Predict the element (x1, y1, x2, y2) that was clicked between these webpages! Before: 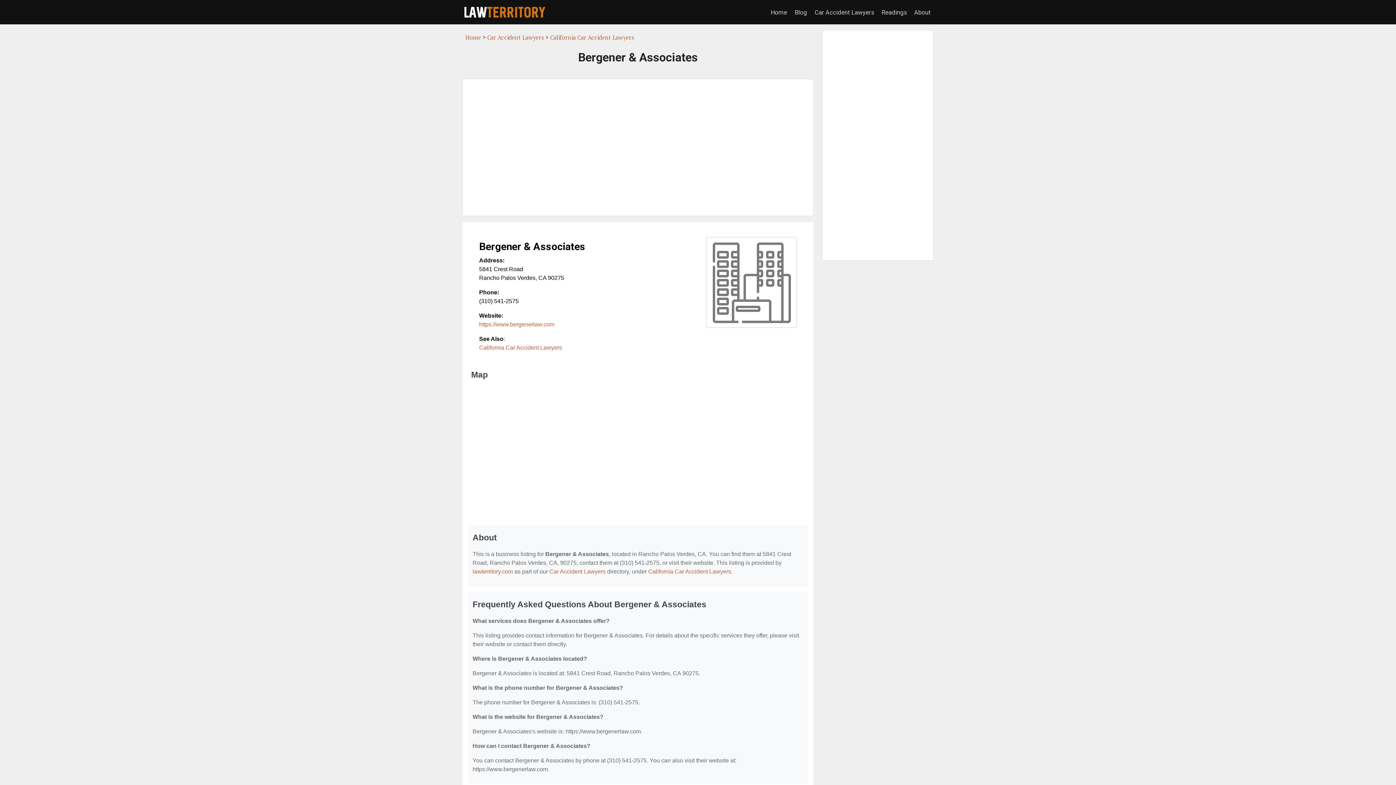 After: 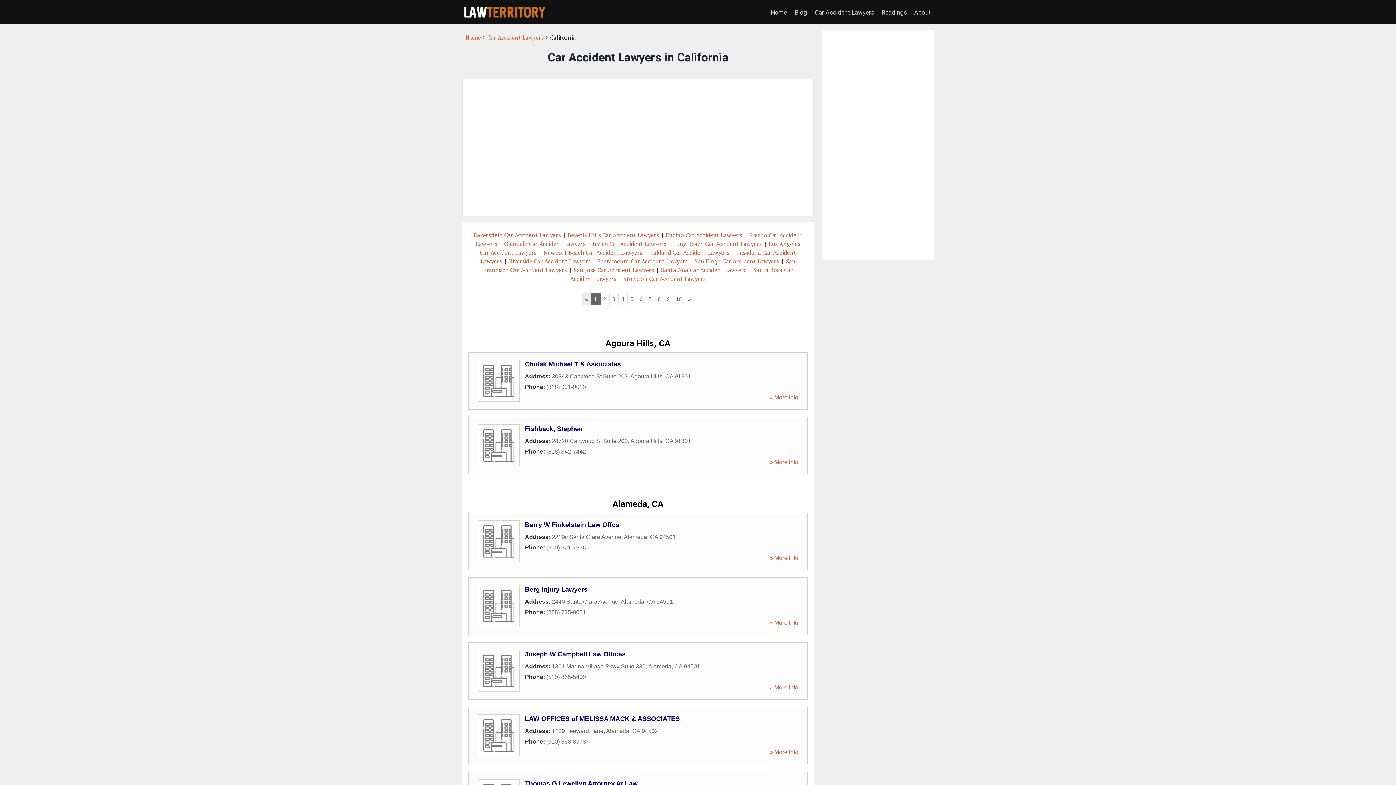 Action: bbox: (479, 344, 562, 350) label: California Car Accident Lawyers